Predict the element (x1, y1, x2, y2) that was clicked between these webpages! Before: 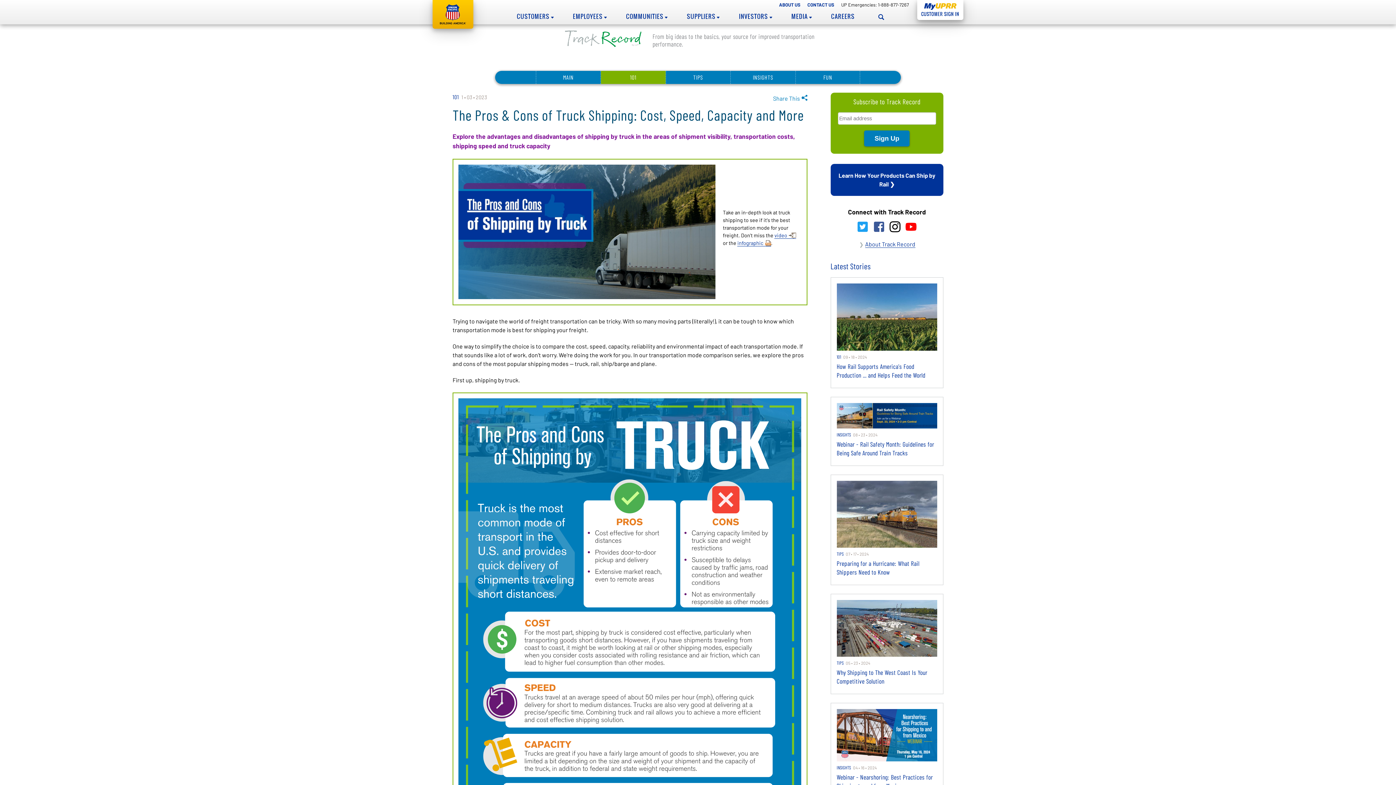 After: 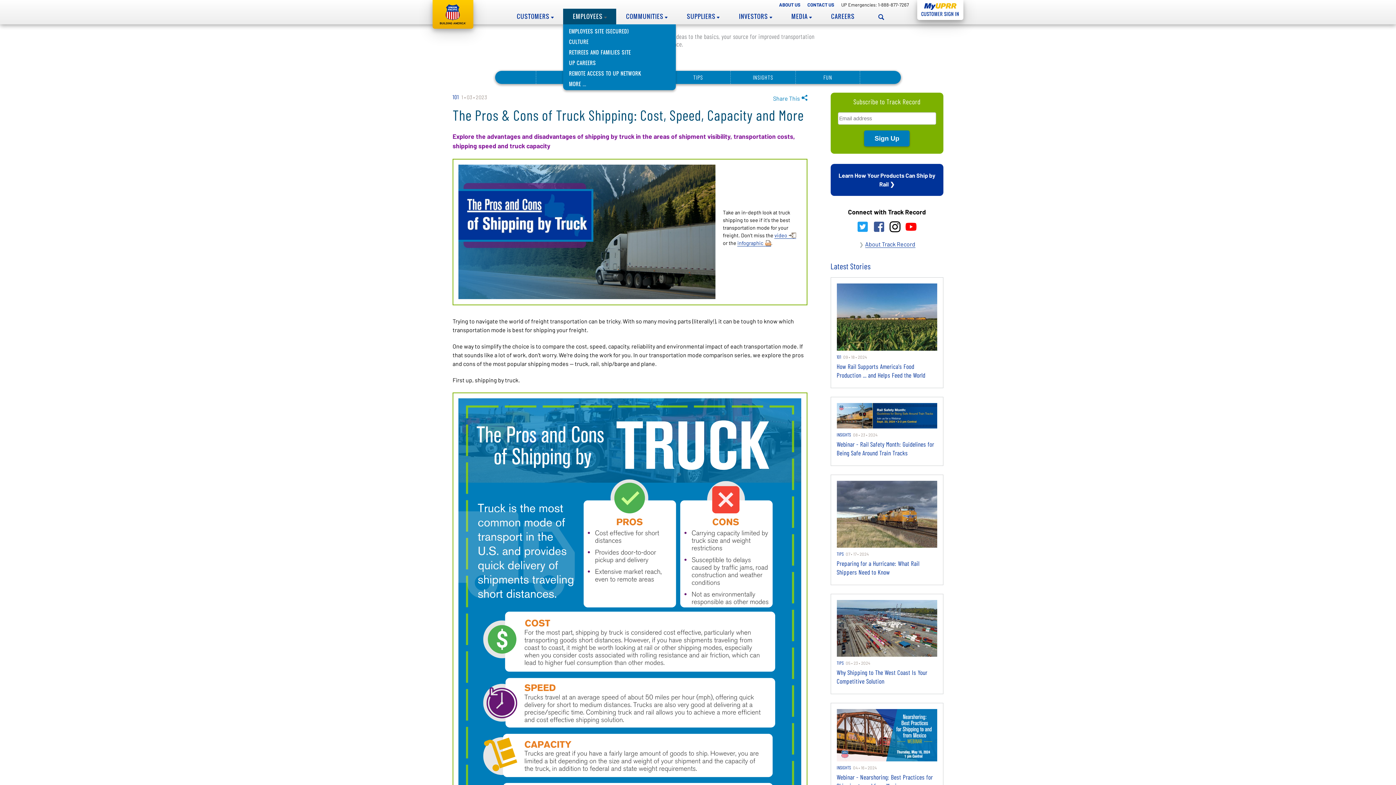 Action: label: EMPLOYEES  bbox: (563, 8, 616, 24)